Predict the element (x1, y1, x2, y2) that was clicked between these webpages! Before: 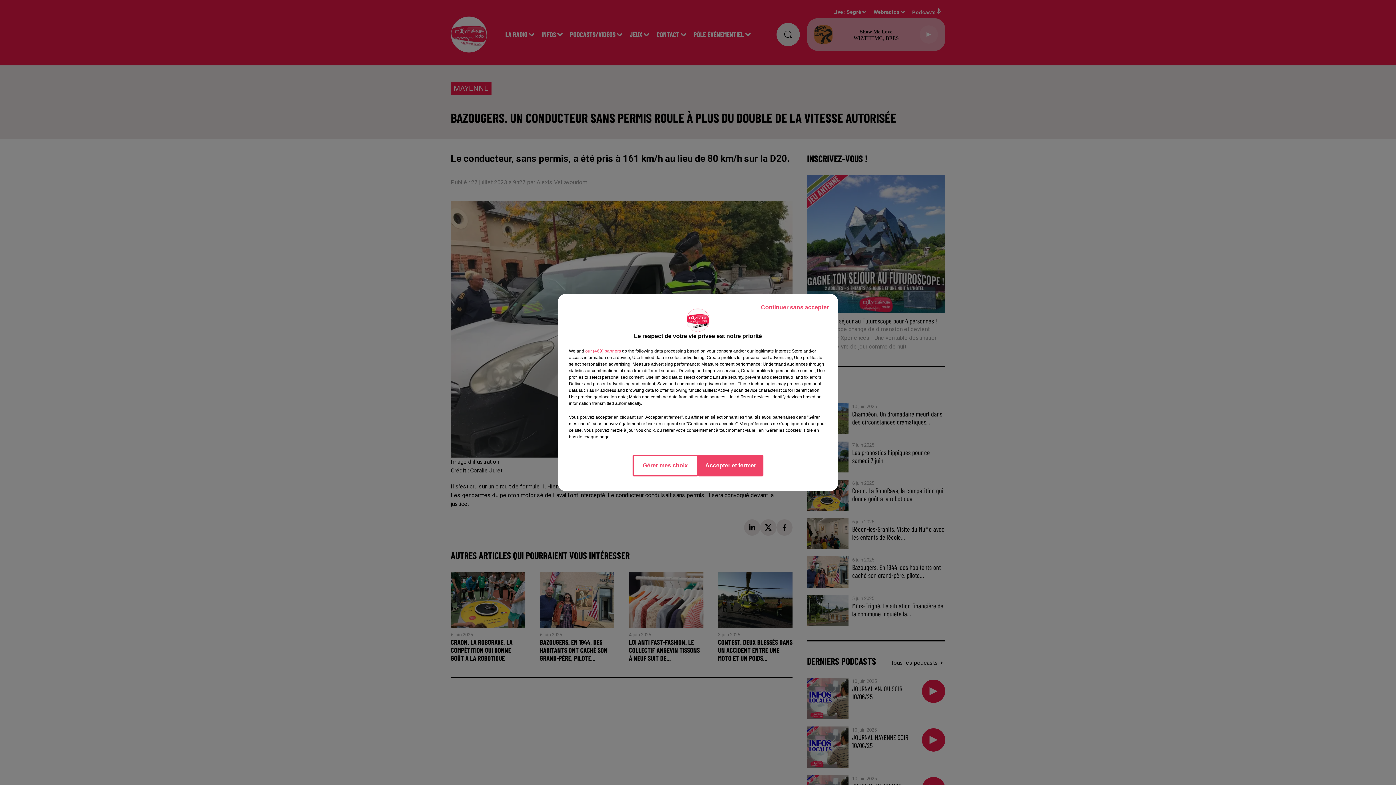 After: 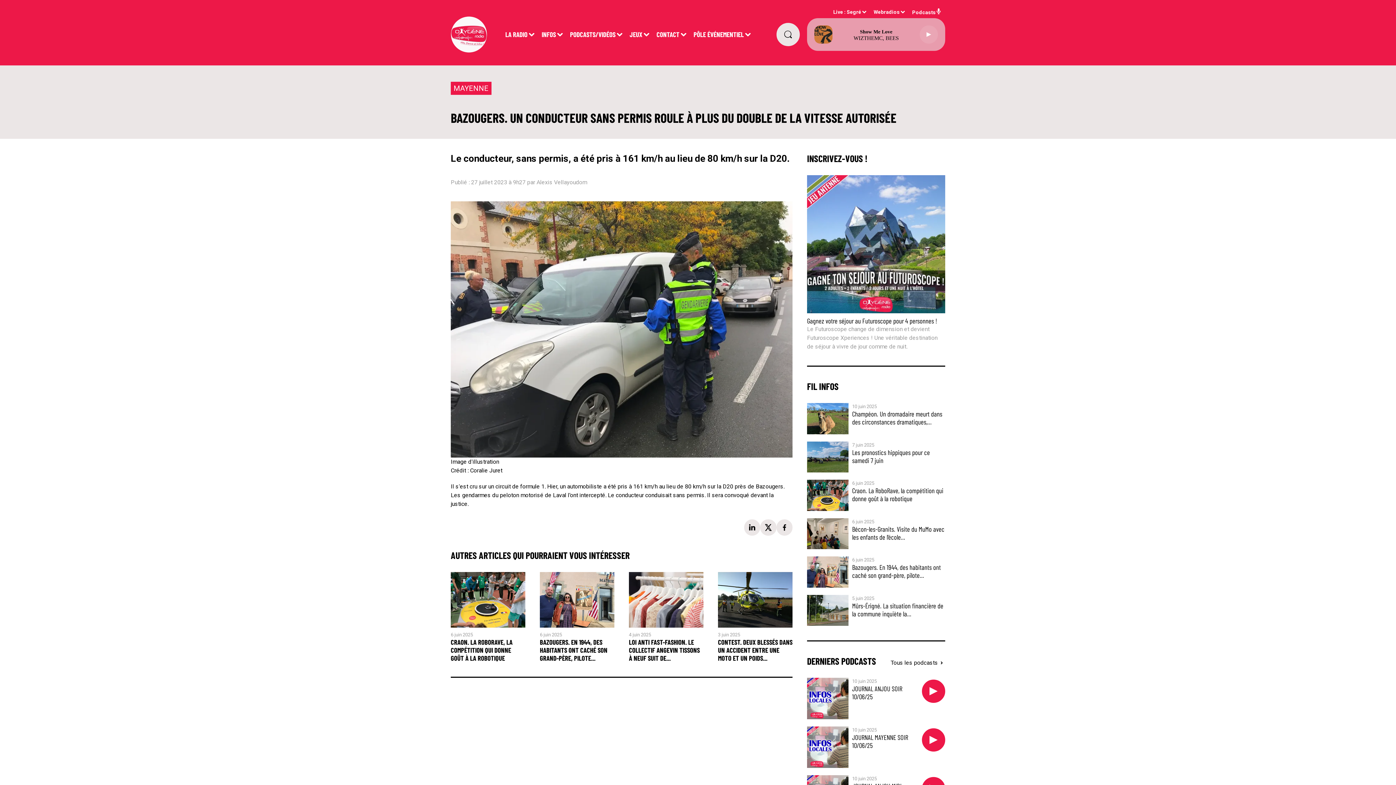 Action: bbox: (698, 454, 763, 476) label: Accepter et fermer